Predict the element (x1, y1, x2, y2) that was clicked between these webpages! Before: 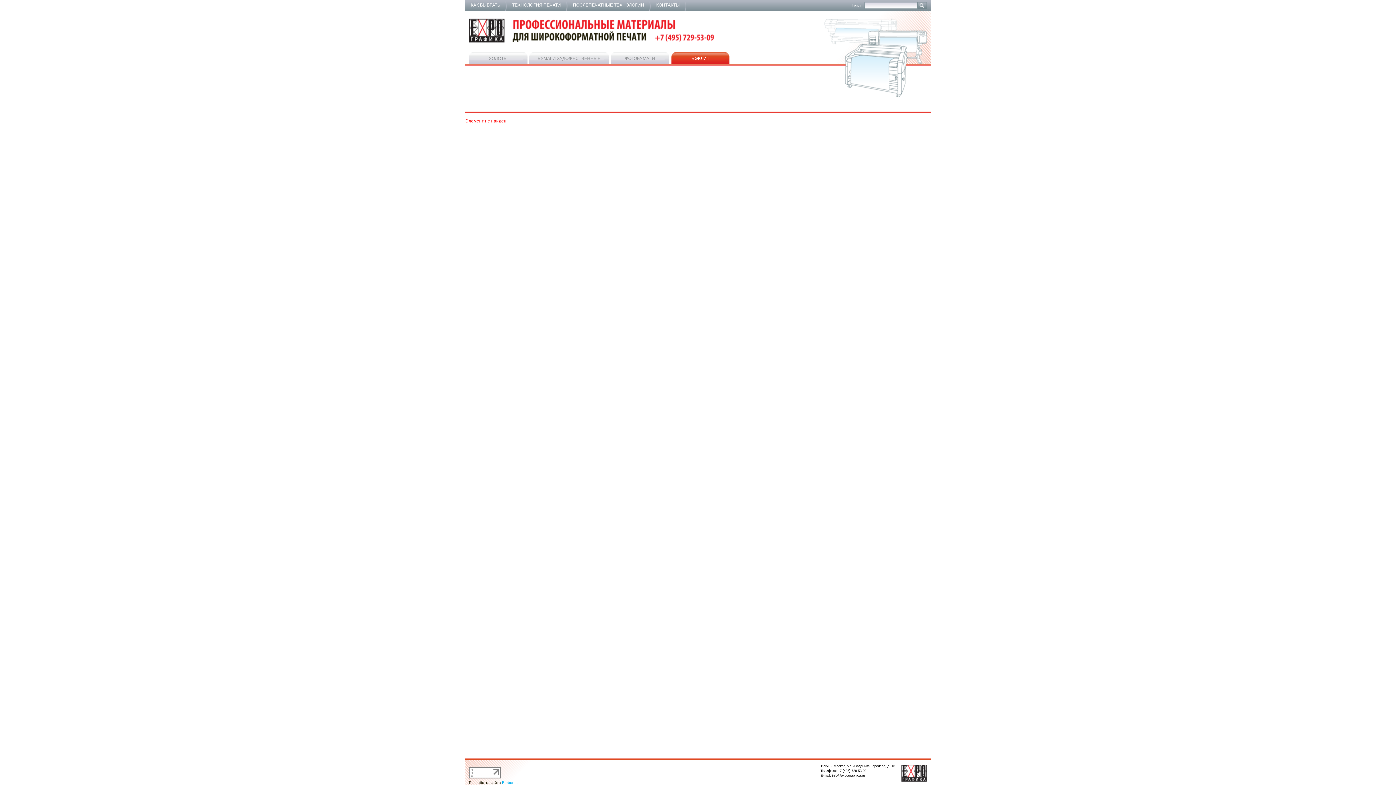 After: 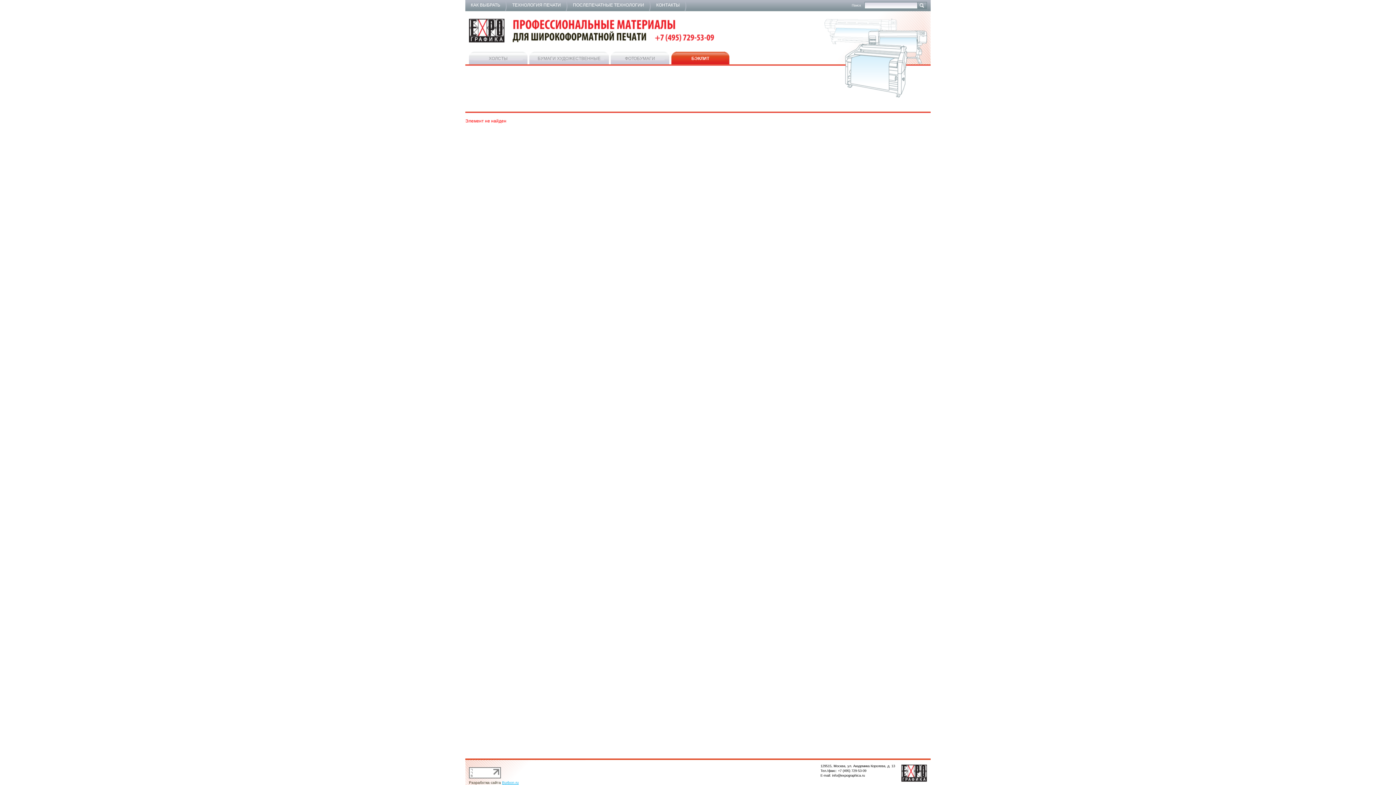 Action: bbox: (502, 781, 518, 785) label: Burbon.ru